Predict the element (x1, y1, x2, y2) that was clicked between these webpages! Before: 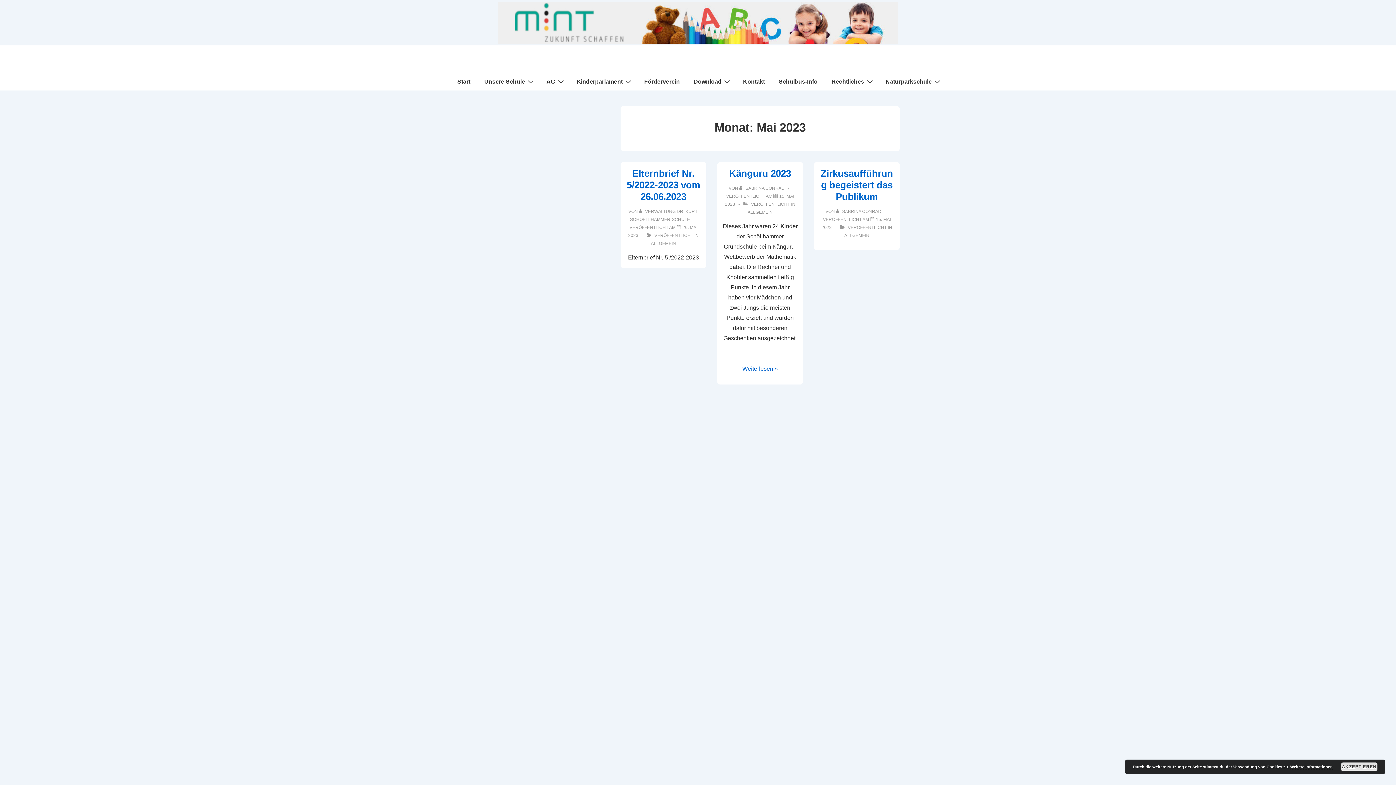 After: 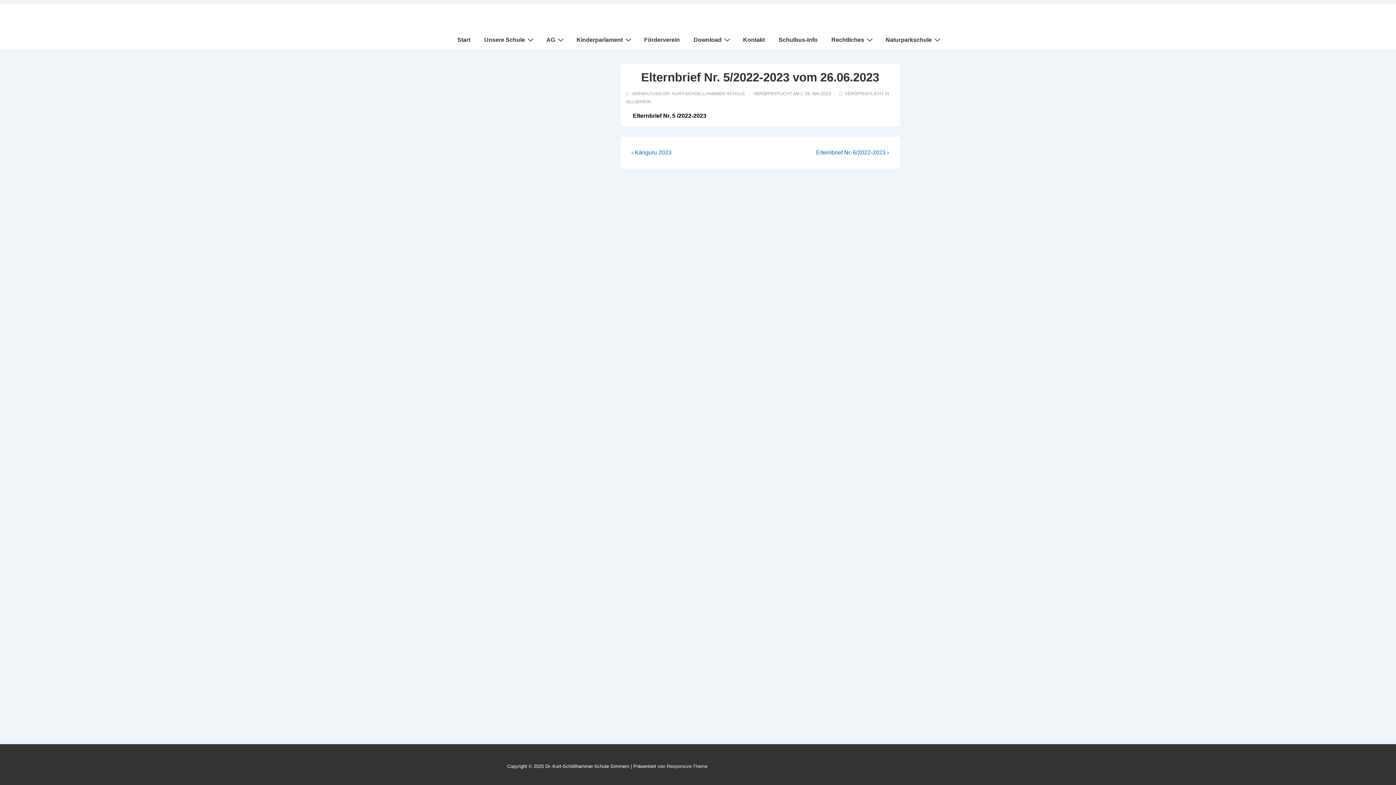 Action: bbox: (626, 167, 700, 202) label: Elternbrief Nr. 5/2022-2023 vom 26.06.2023